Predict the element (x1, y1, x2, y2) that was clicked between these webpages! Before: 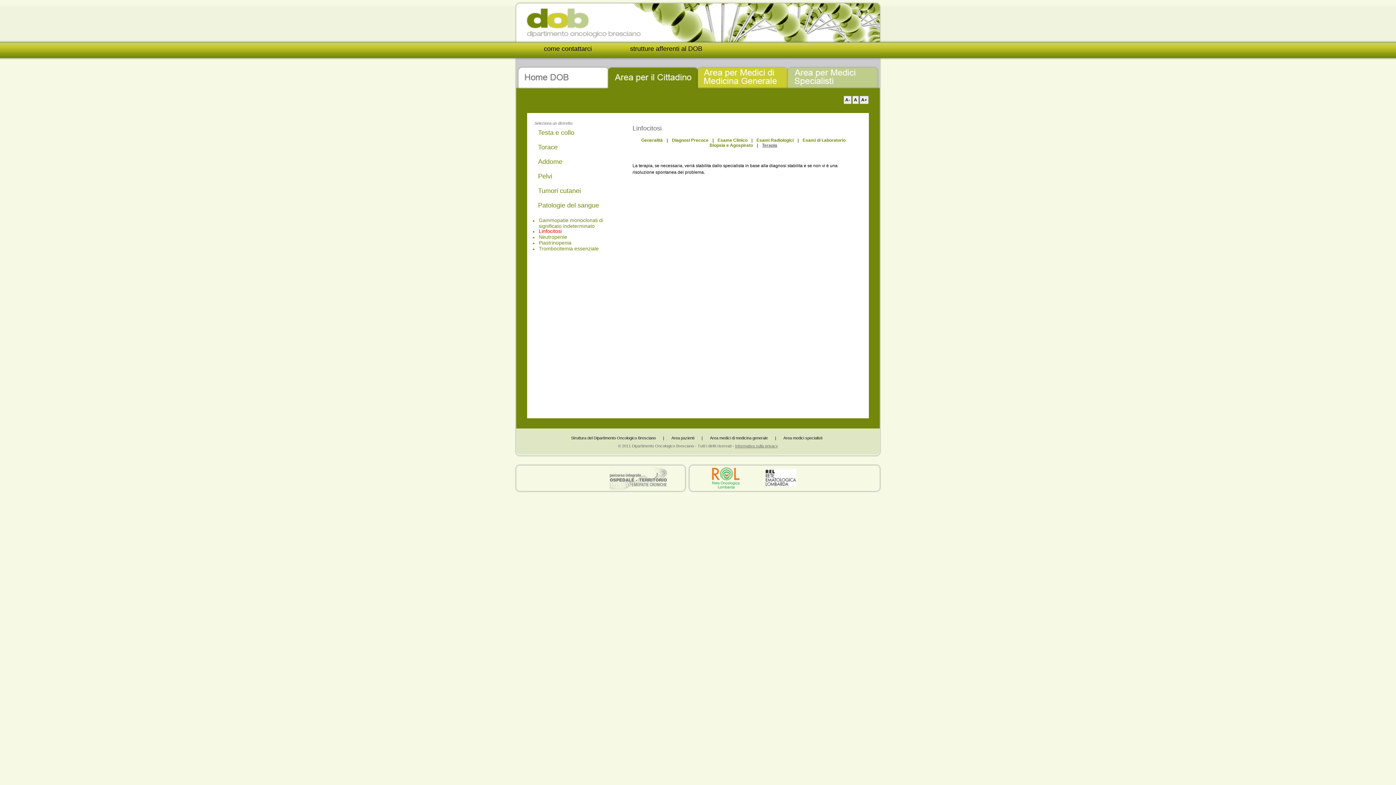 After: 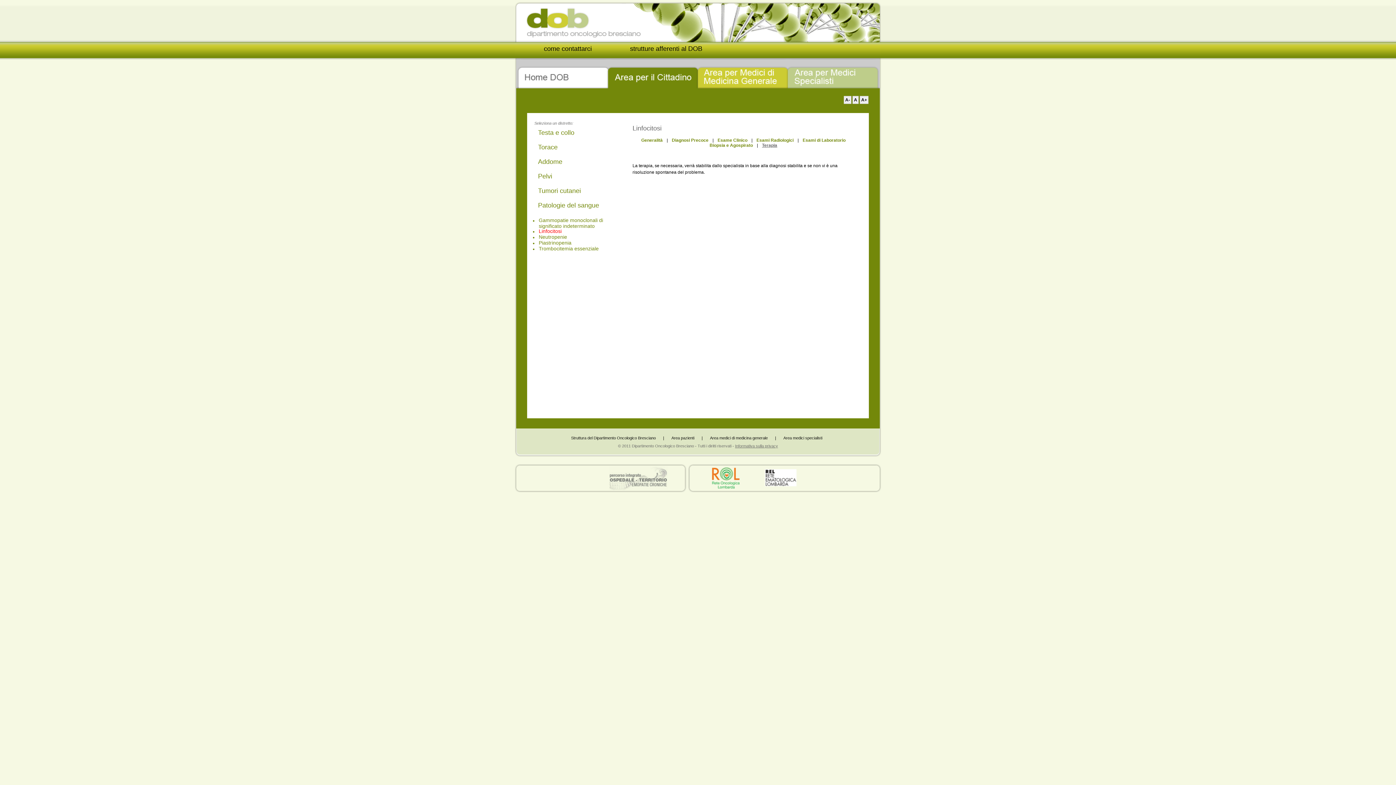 Action: label: Informativa sulla privacy bbox: (735, 444, 778, 448)